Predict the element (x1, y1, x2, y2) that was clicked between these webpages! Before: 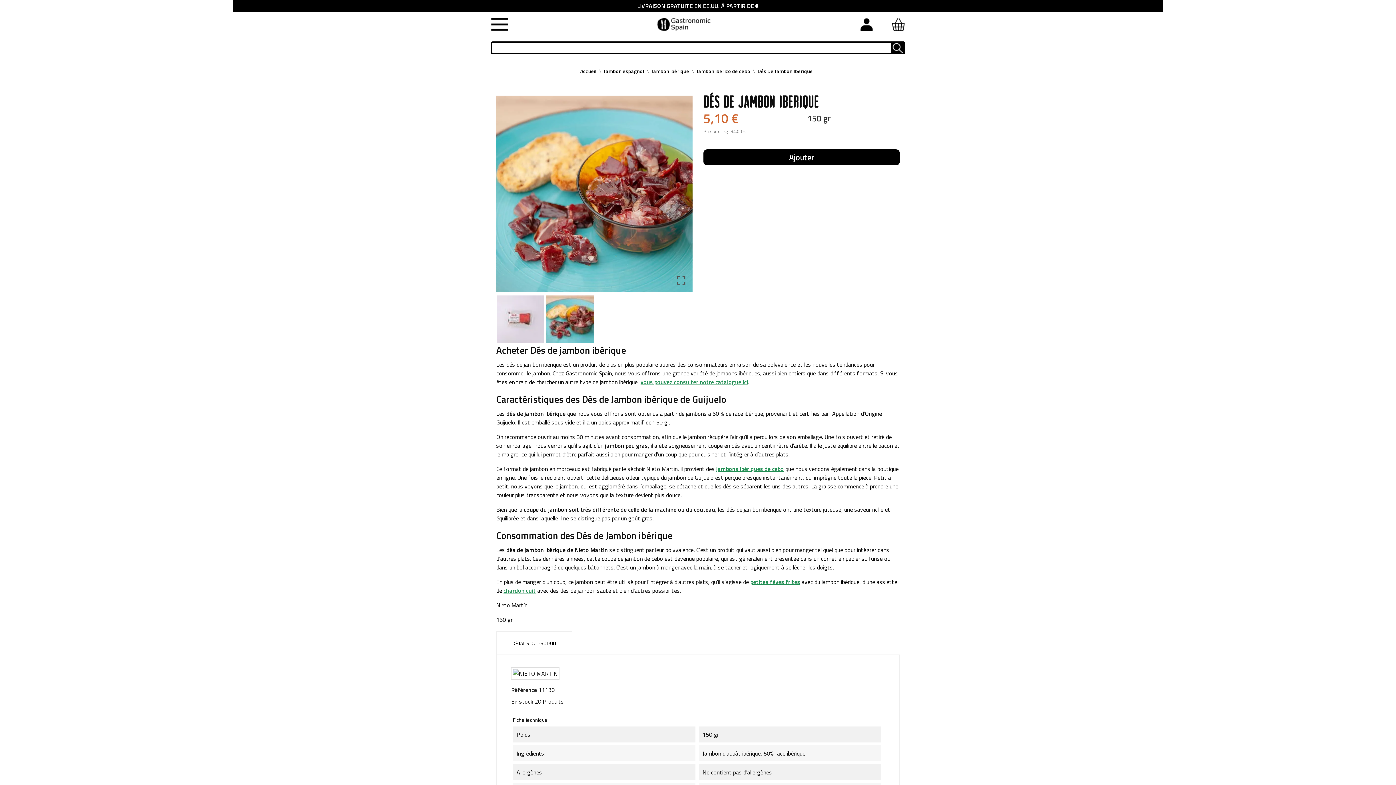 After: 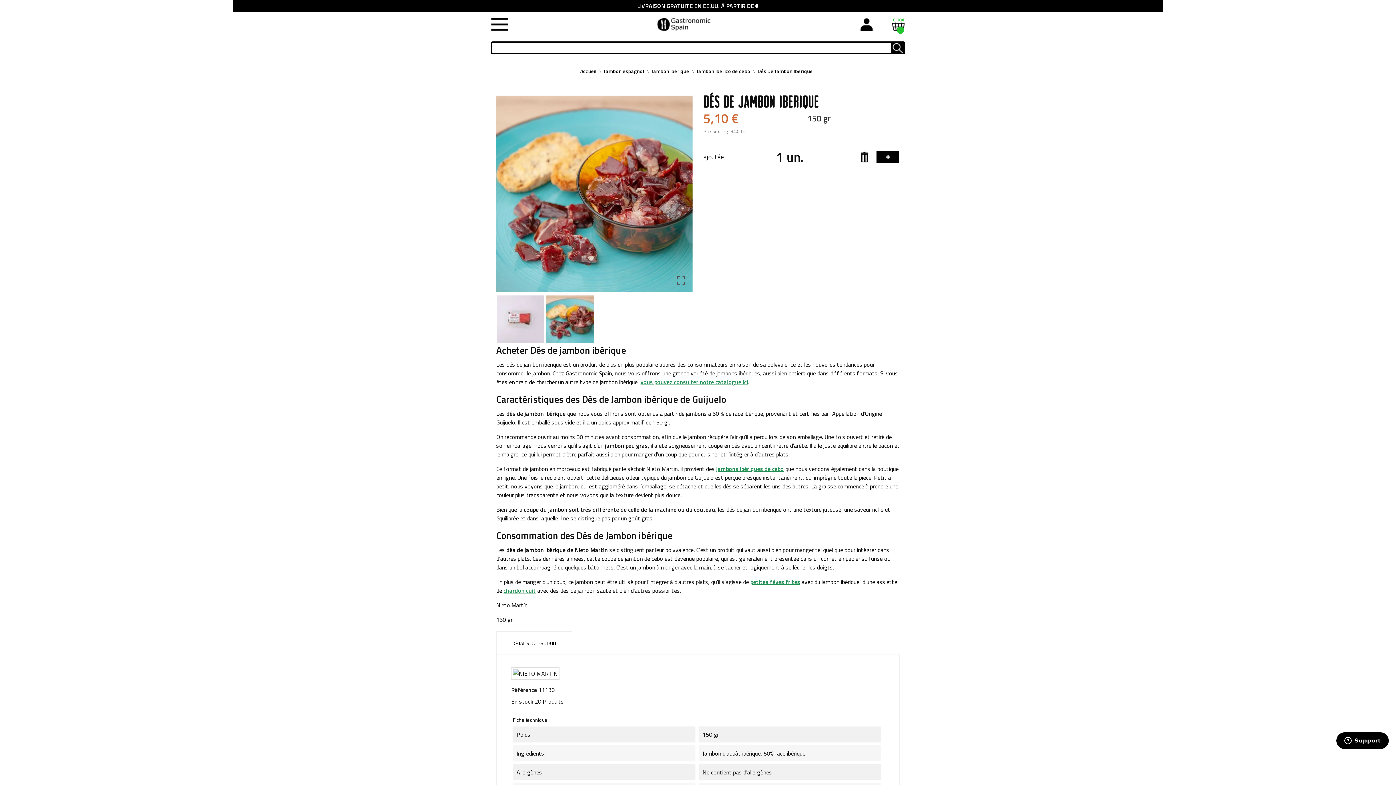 Action: bbox: (703, 149, 900, 165) label: Ajouter